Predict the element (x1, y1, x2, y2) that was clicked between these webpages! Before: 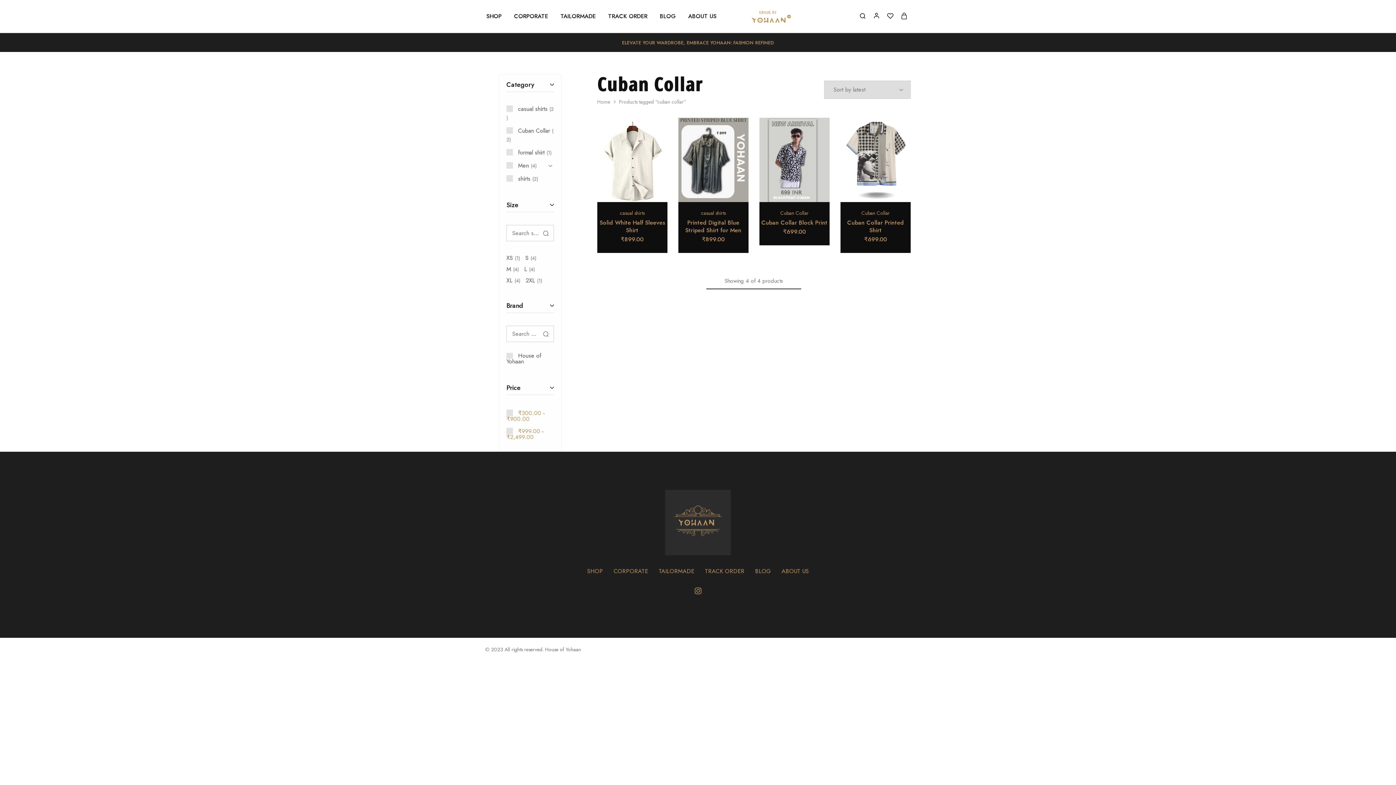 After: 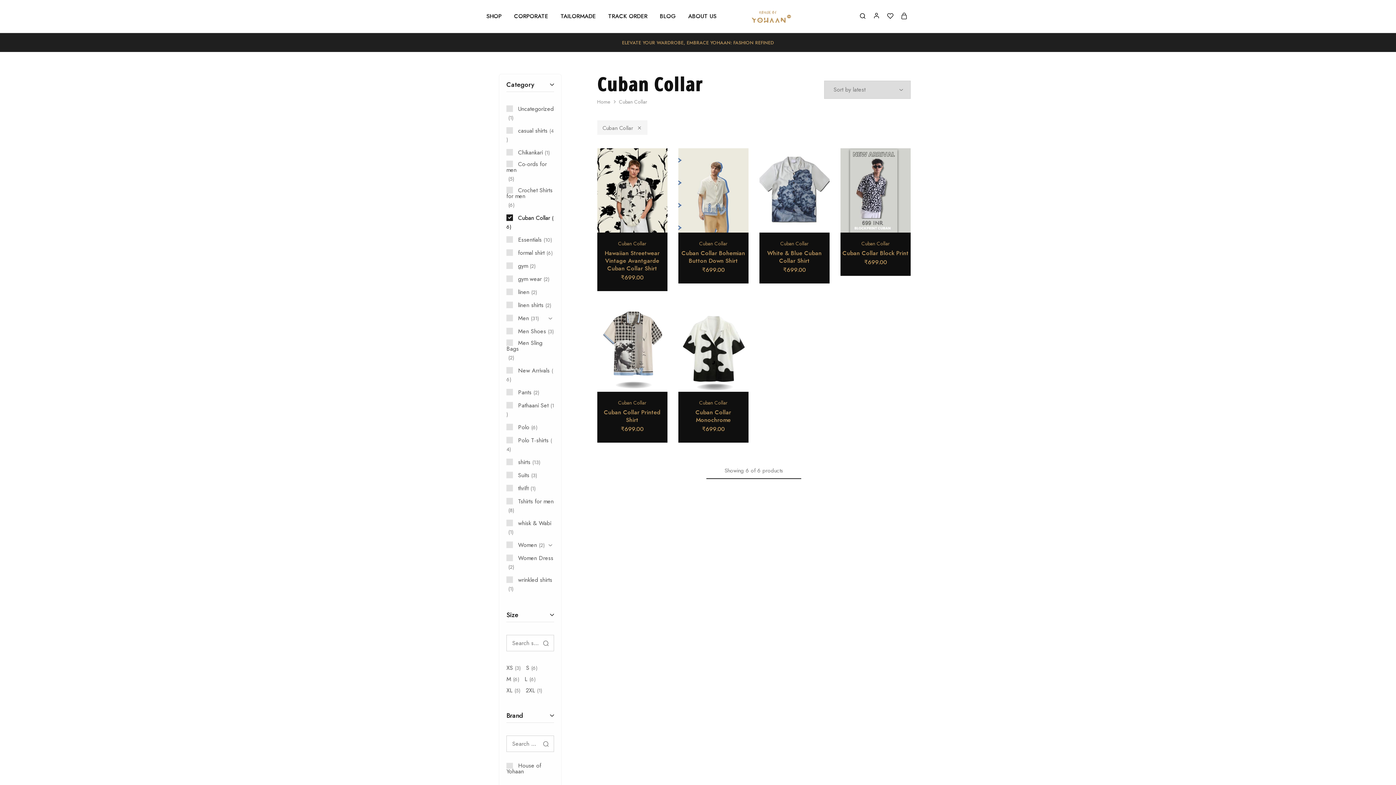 Action: label: Cuban Collar bbox: (759, 209, 829, 217)